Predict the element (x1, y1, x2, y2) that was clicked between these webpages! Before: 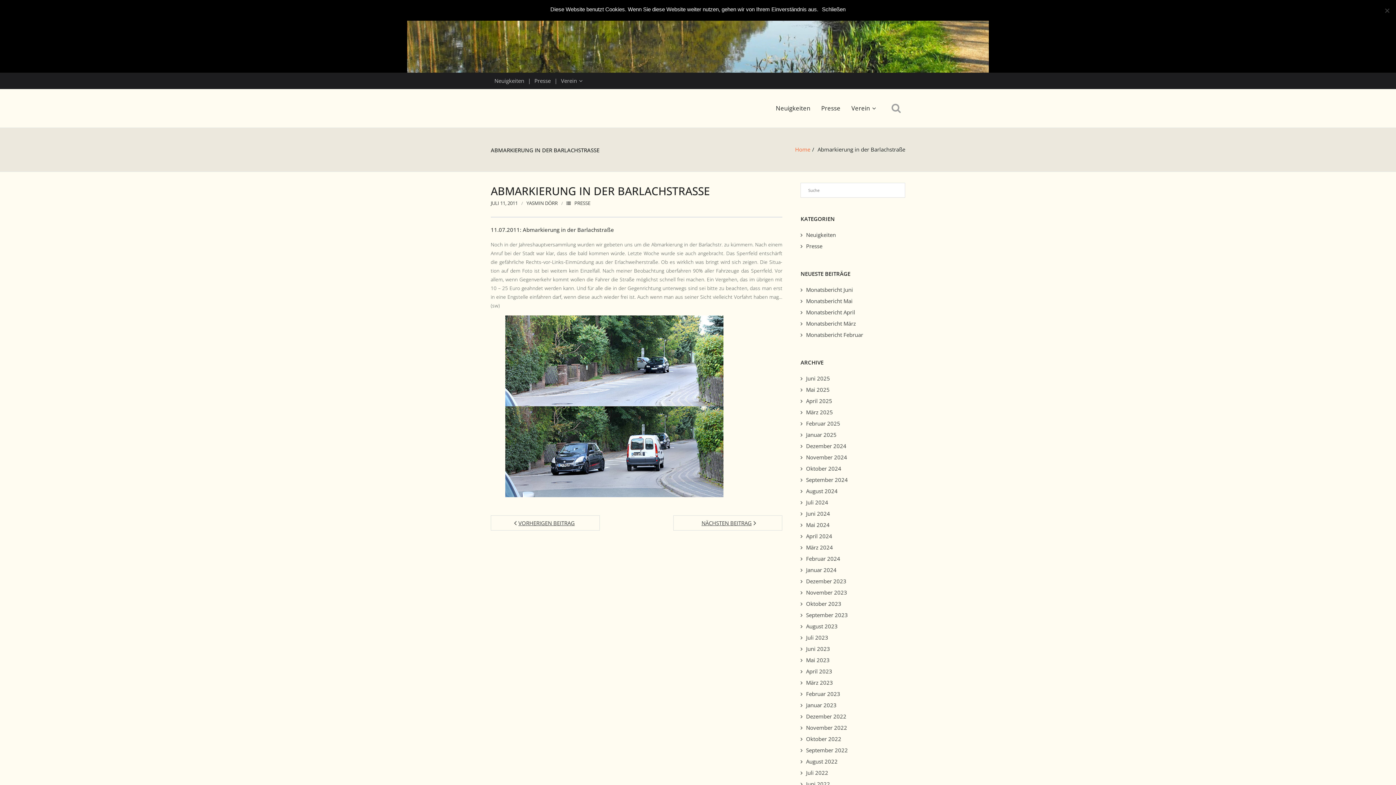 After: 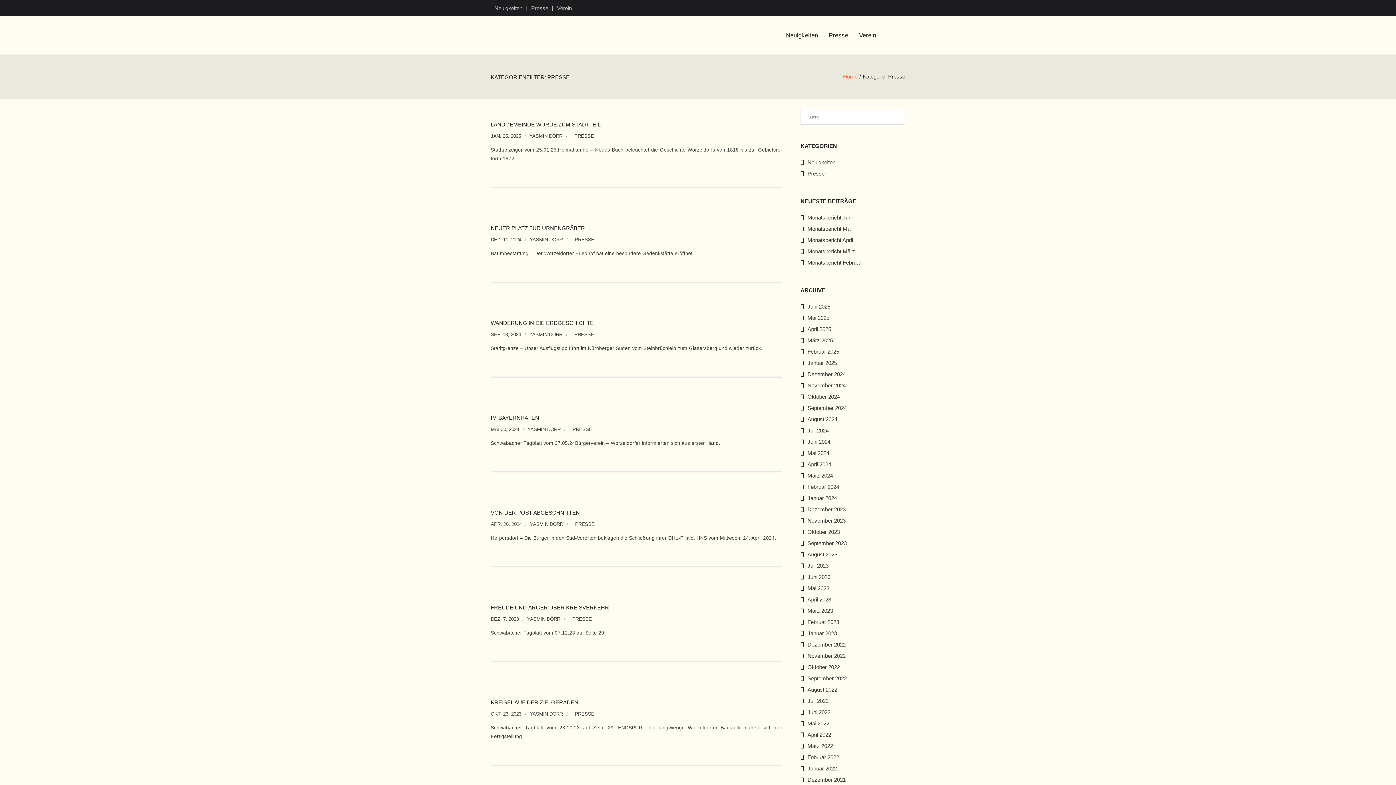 Action: bbox: (806, 241, 903, 252) label: Presse